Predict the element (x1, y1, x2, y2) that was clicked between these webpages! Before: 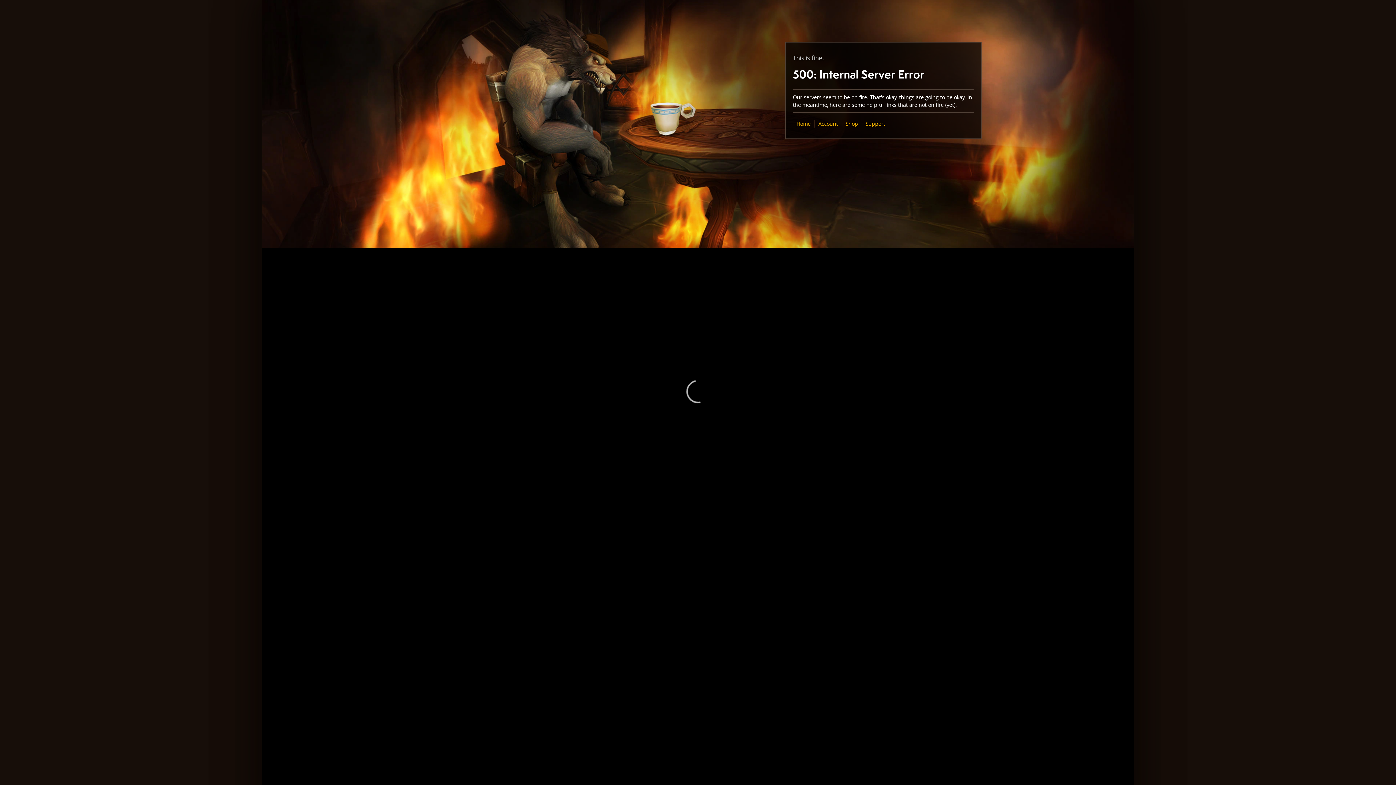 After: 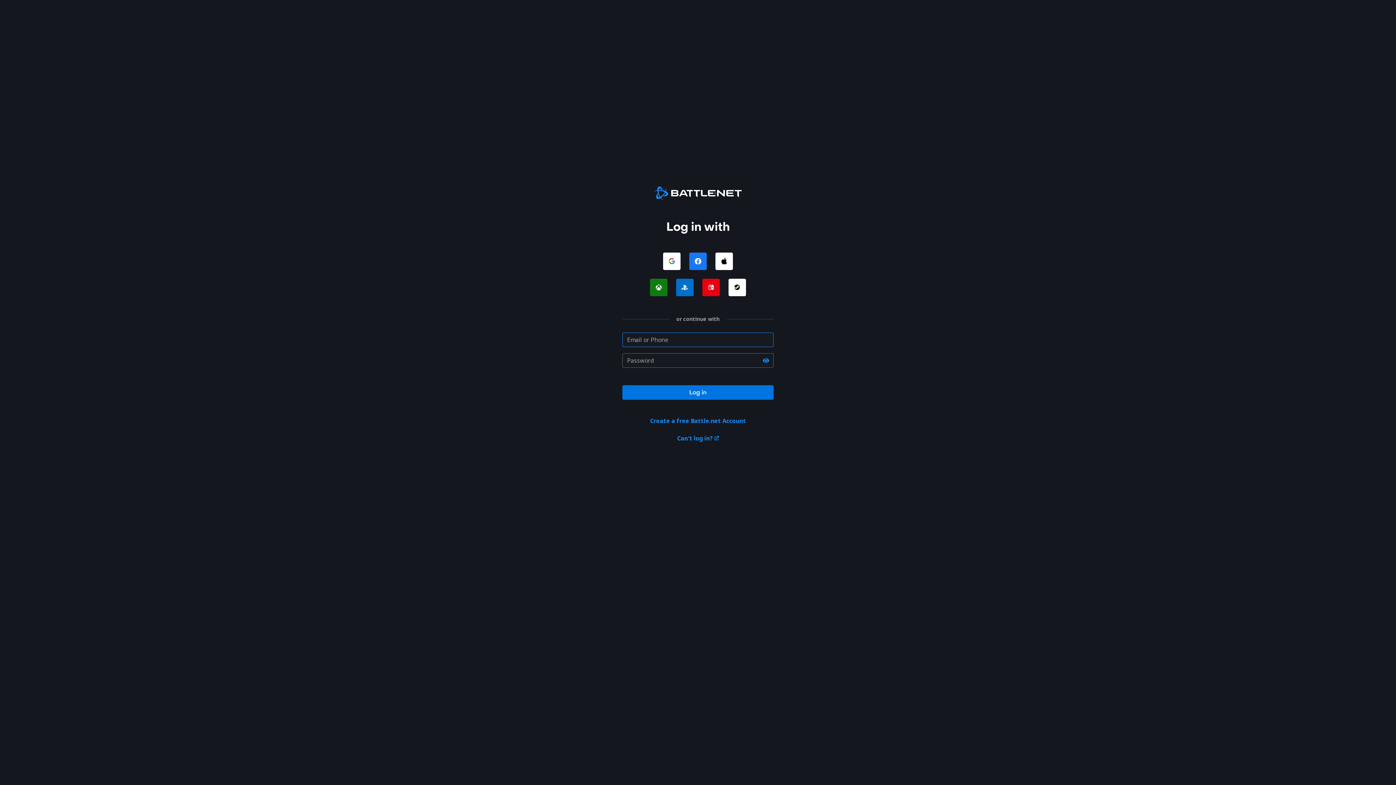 Action: bbox: (818, 120, 838, 127) label: Account